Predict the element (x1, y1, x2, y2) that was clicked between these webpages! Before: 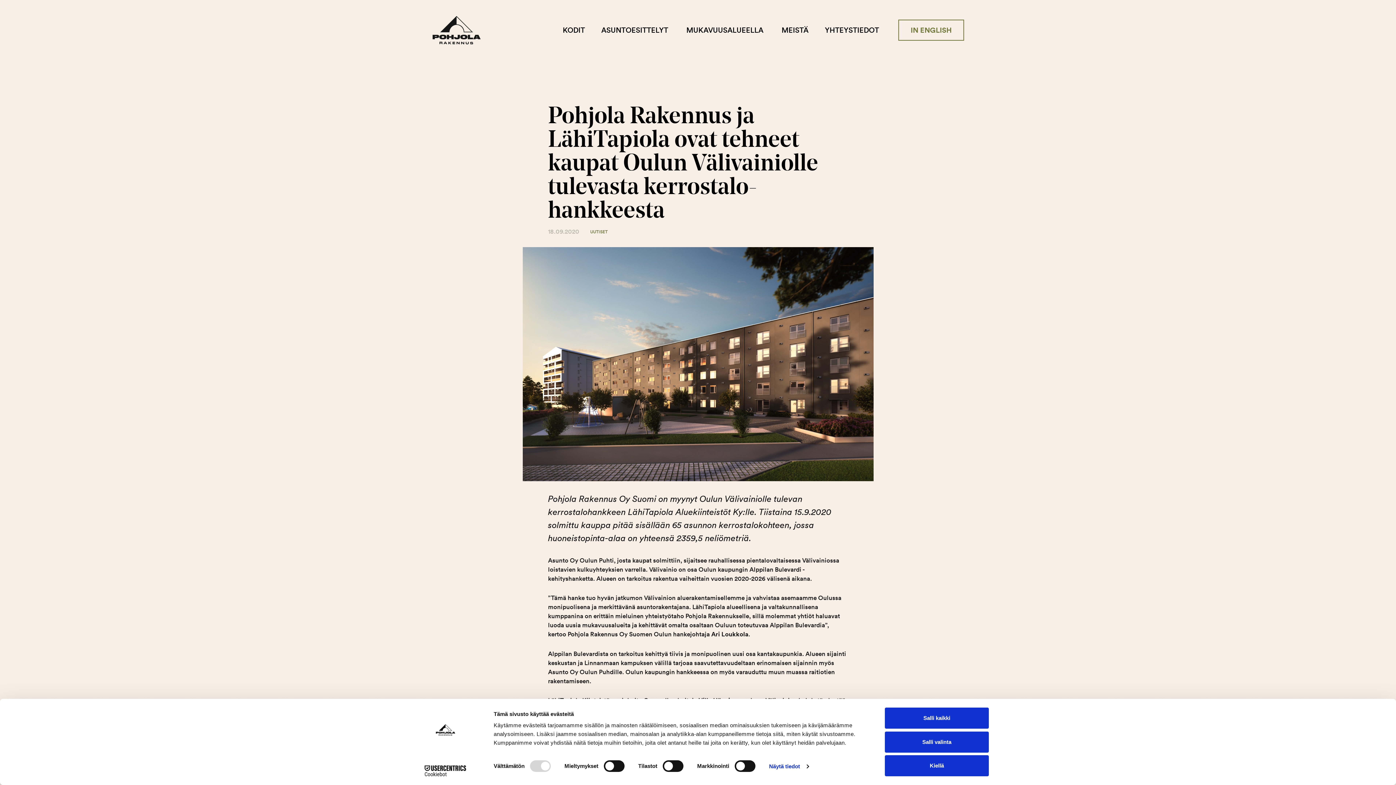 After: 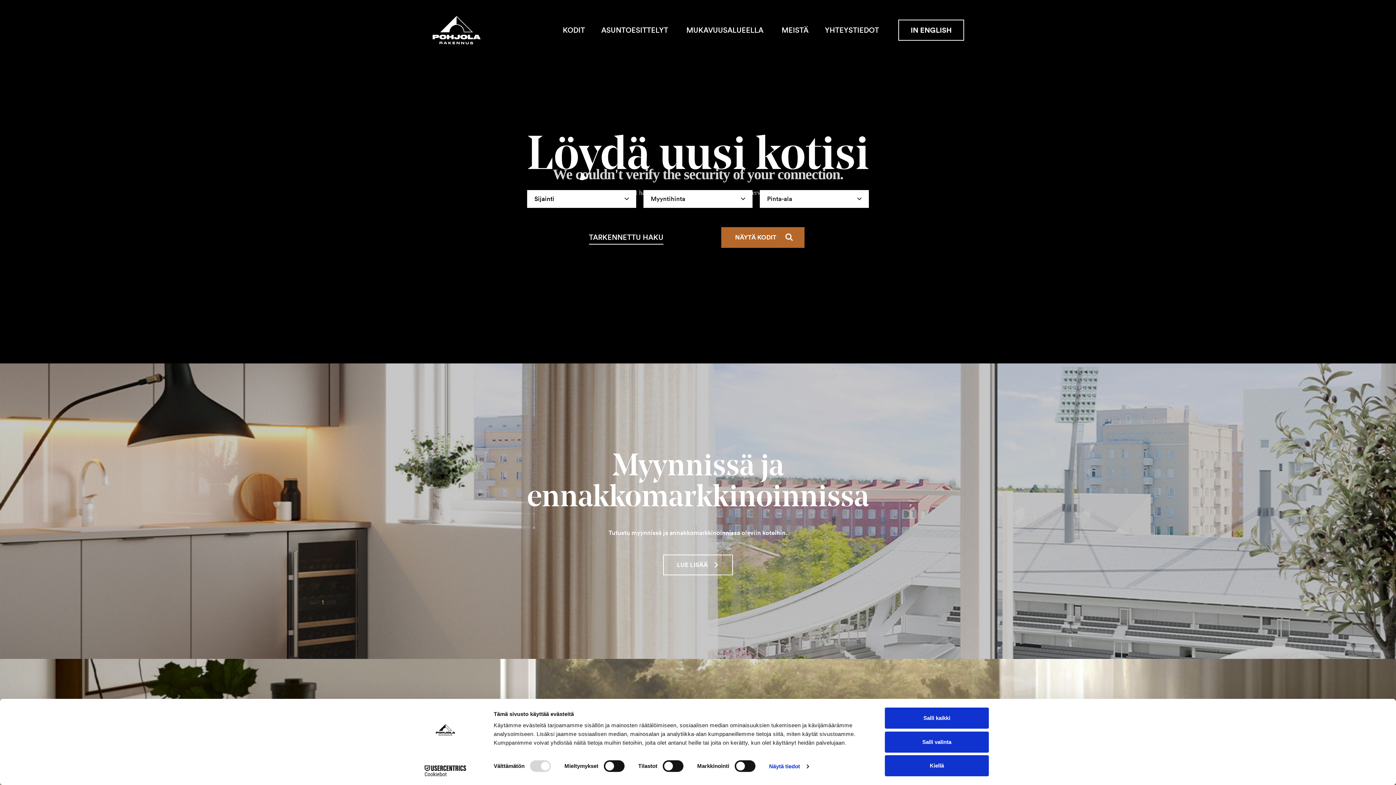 Action: label: Pohjola Rakennus bbox: (432, 15, 492, 44)